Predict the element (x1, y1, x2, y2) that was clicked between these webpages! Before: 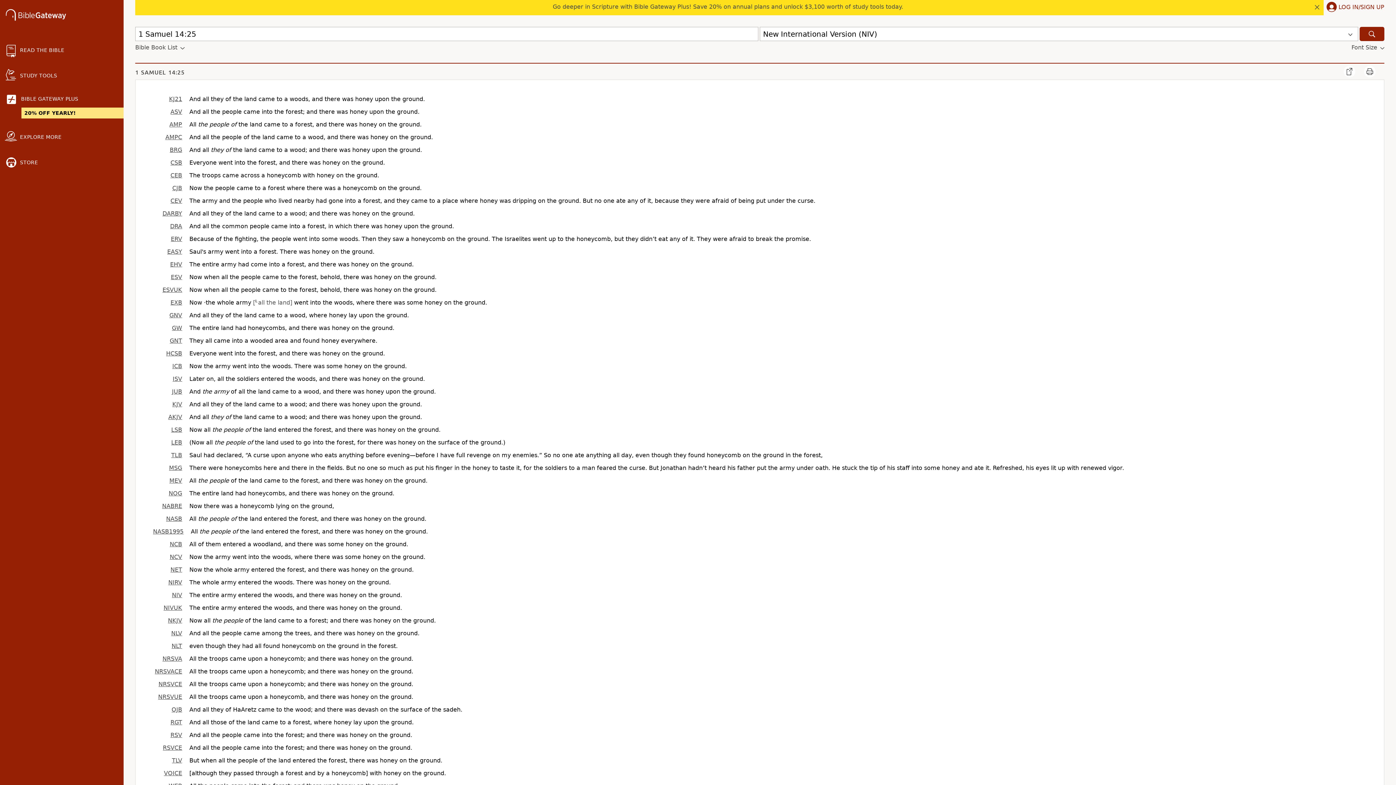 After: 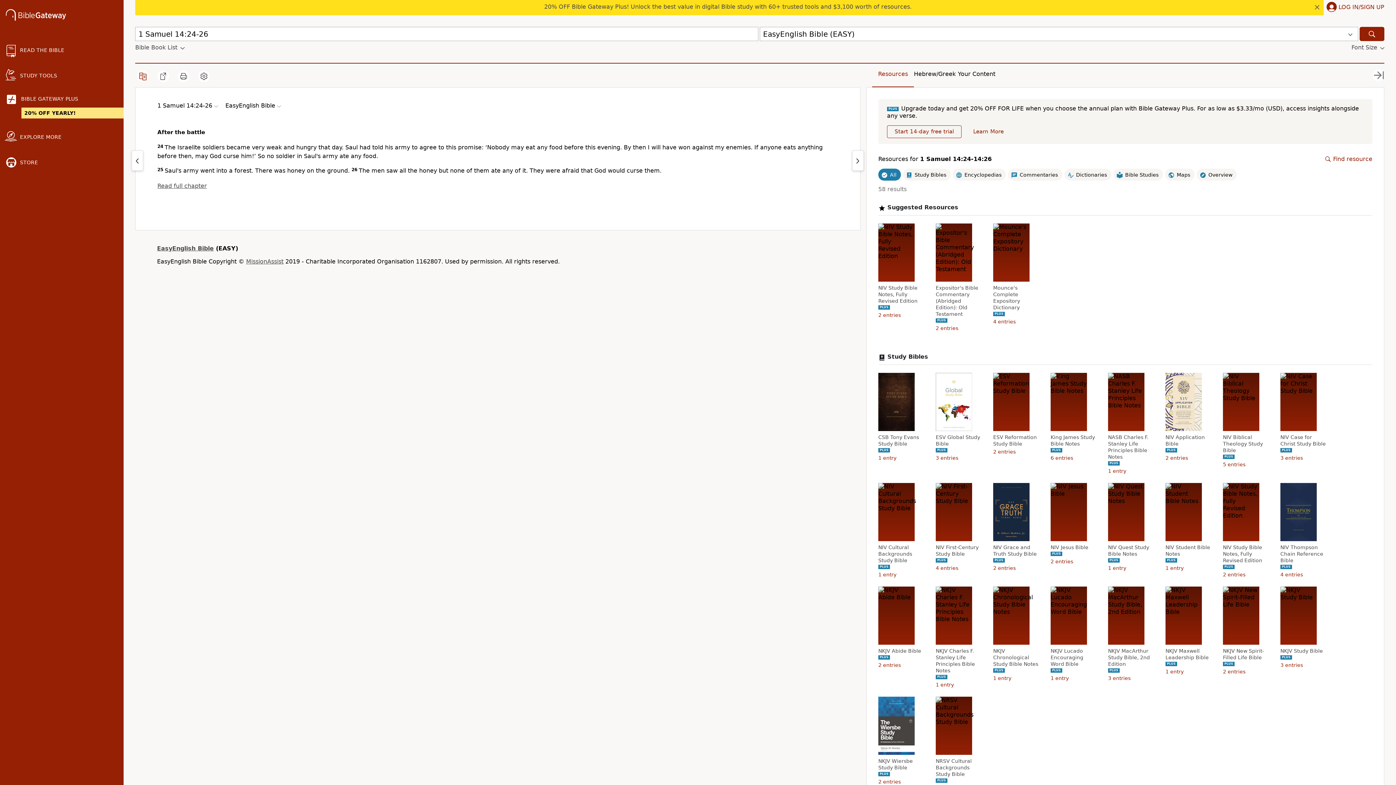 Action: label: EASY bbox: (167, 248, 182, 255)